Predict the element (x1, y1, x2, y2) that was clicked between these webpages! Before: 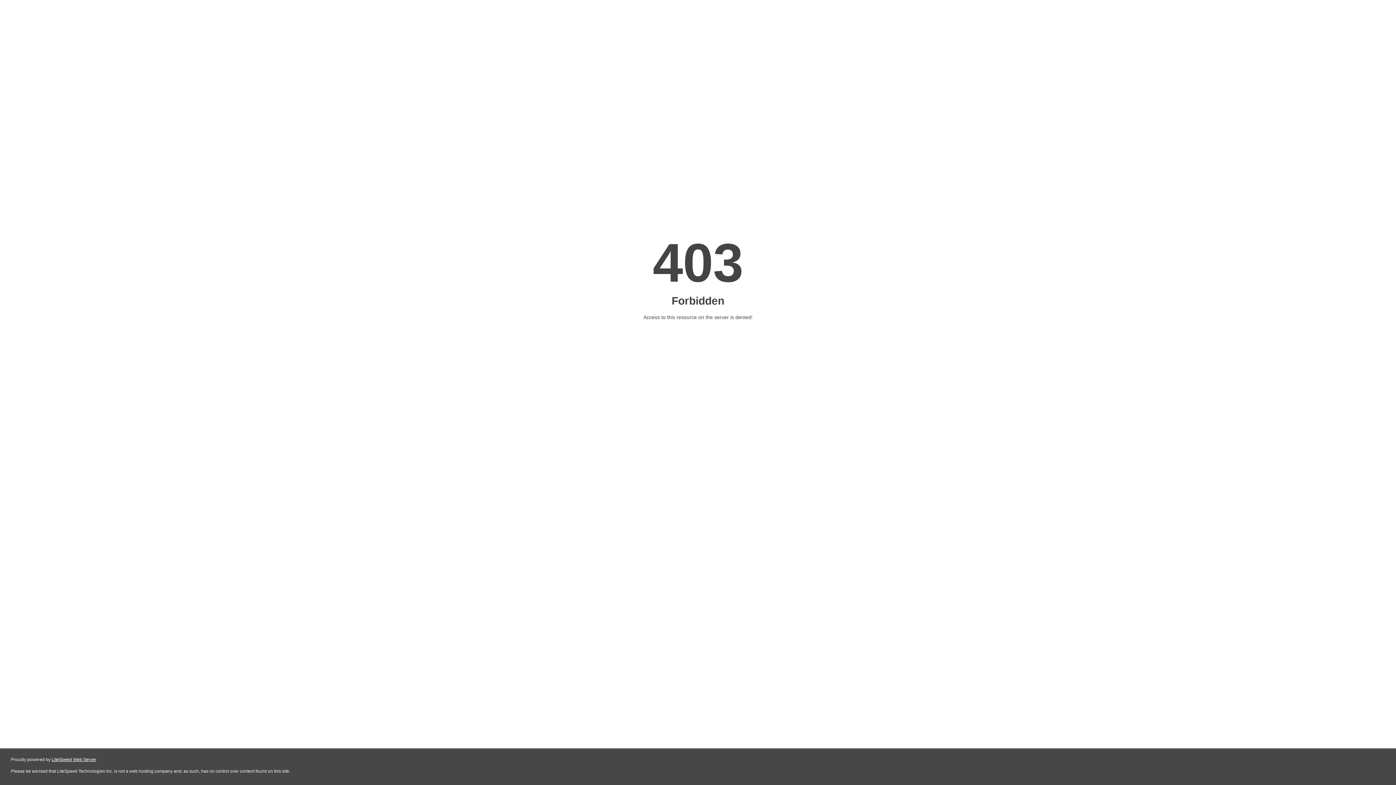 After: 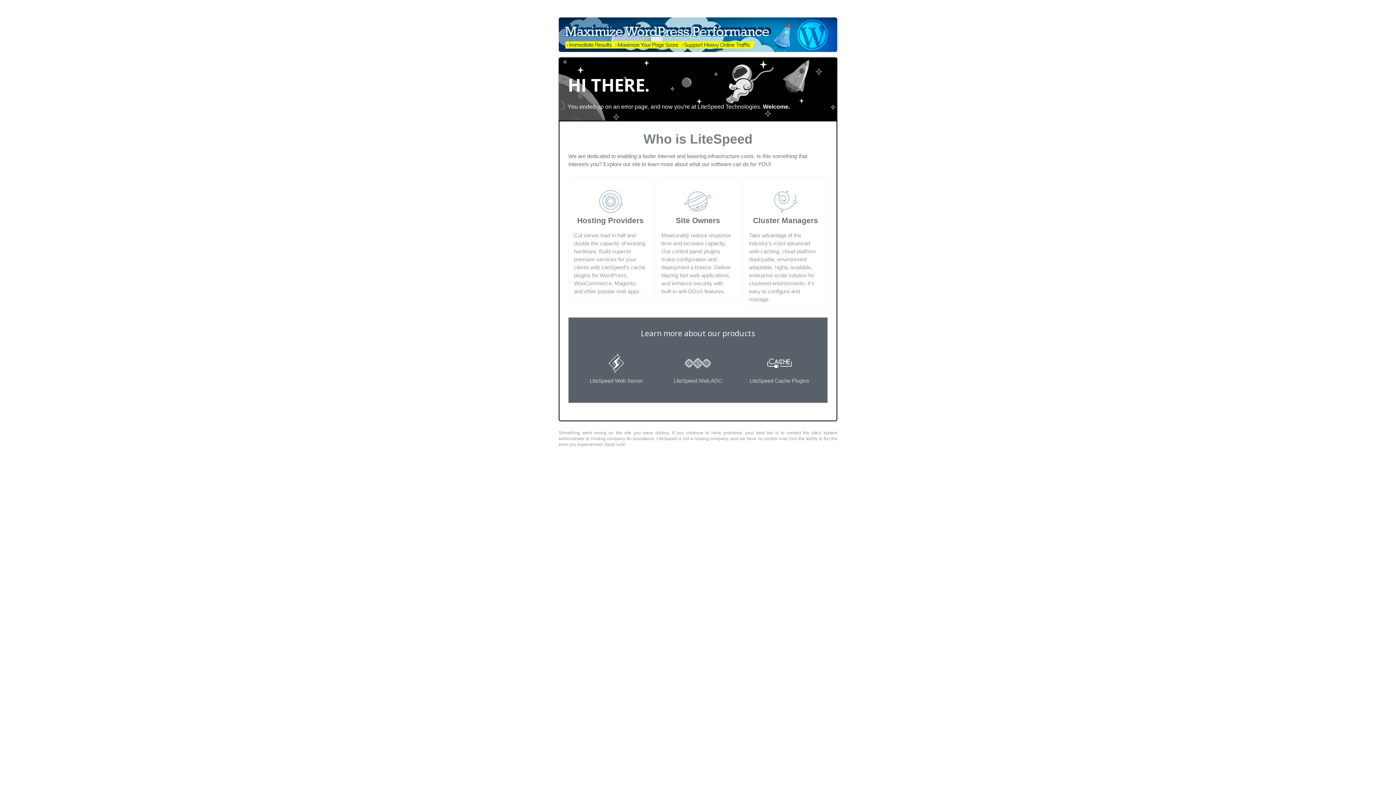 Action: bbox: (51, 757, 96, 762) label: LiteSpeed Web Server